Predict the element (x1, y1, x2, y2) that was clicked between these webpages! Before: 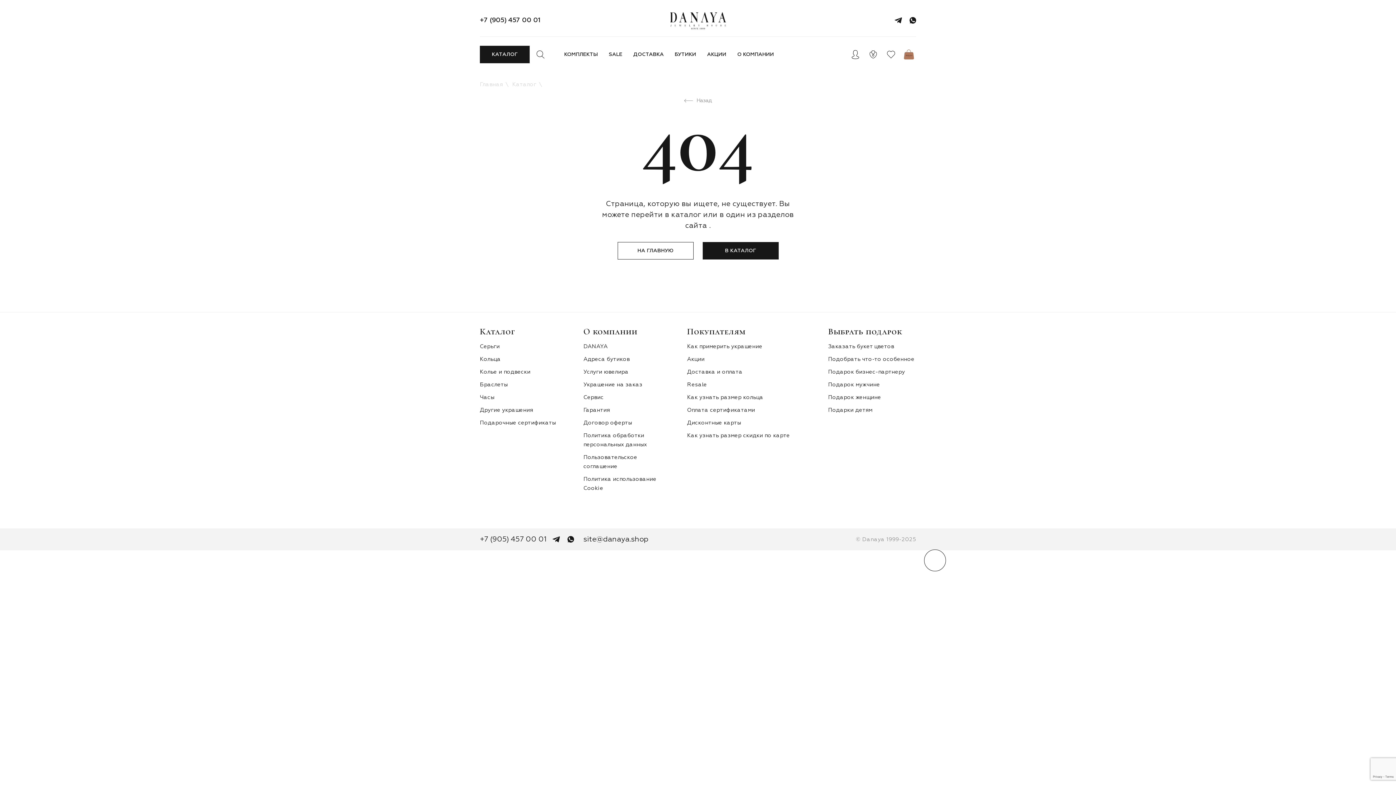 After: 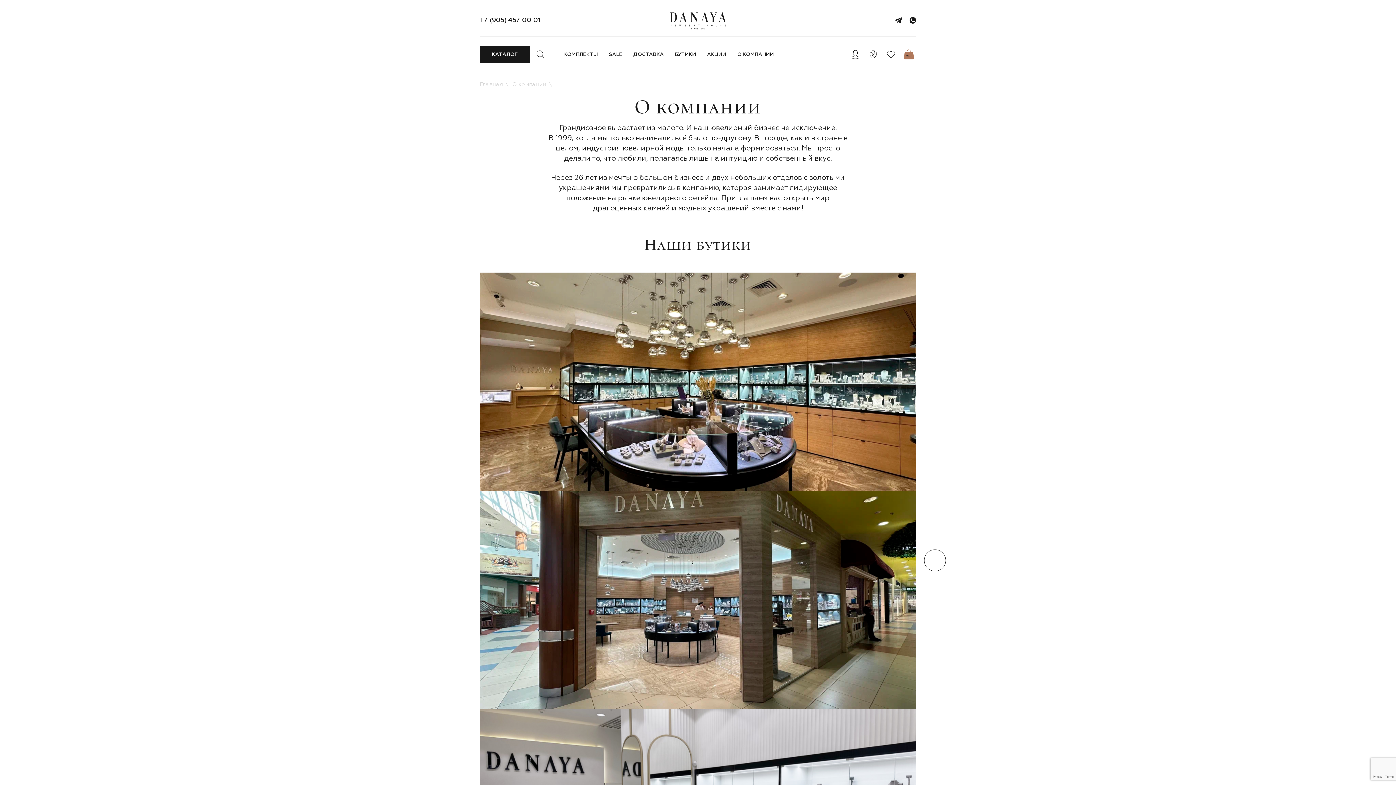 Action: label: DANAYA bbox: (583, 344, 607, 349)